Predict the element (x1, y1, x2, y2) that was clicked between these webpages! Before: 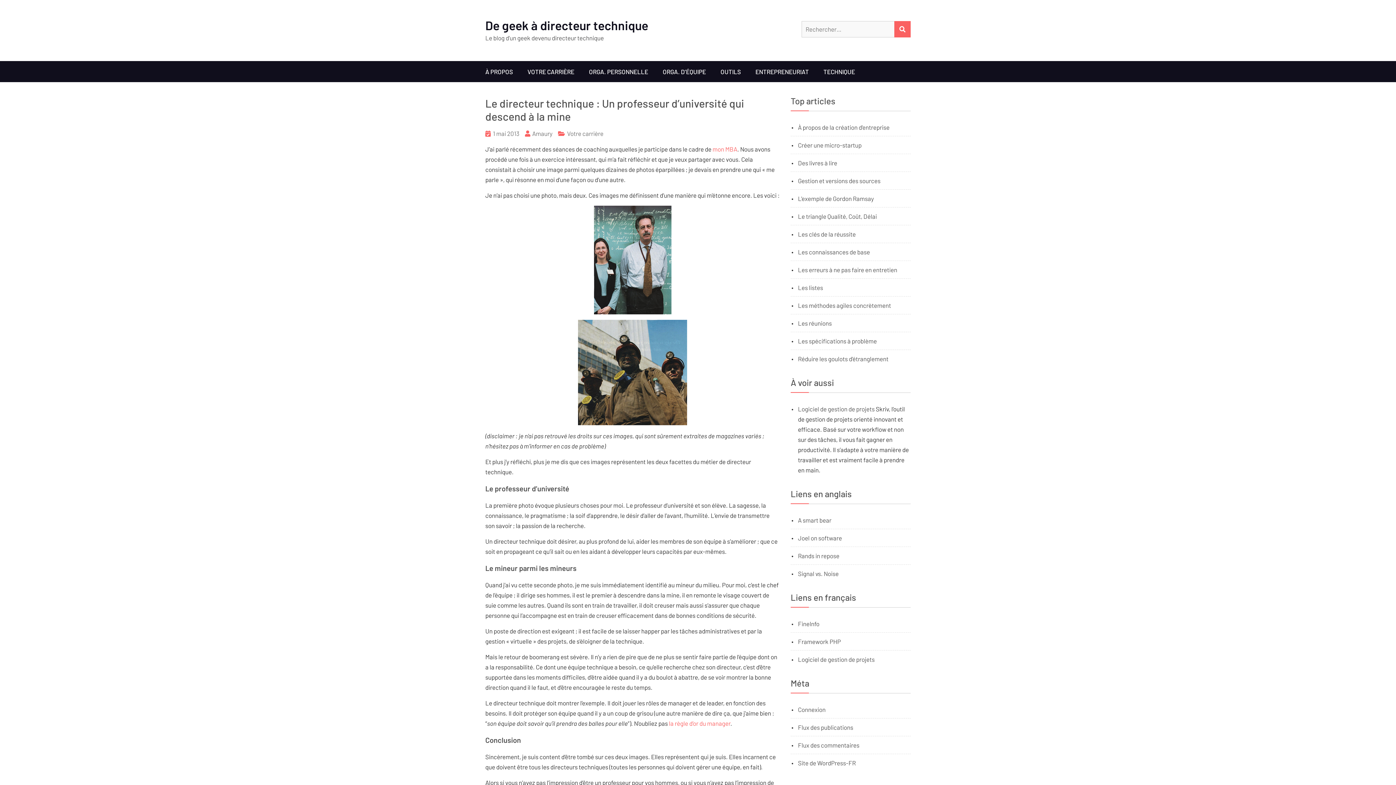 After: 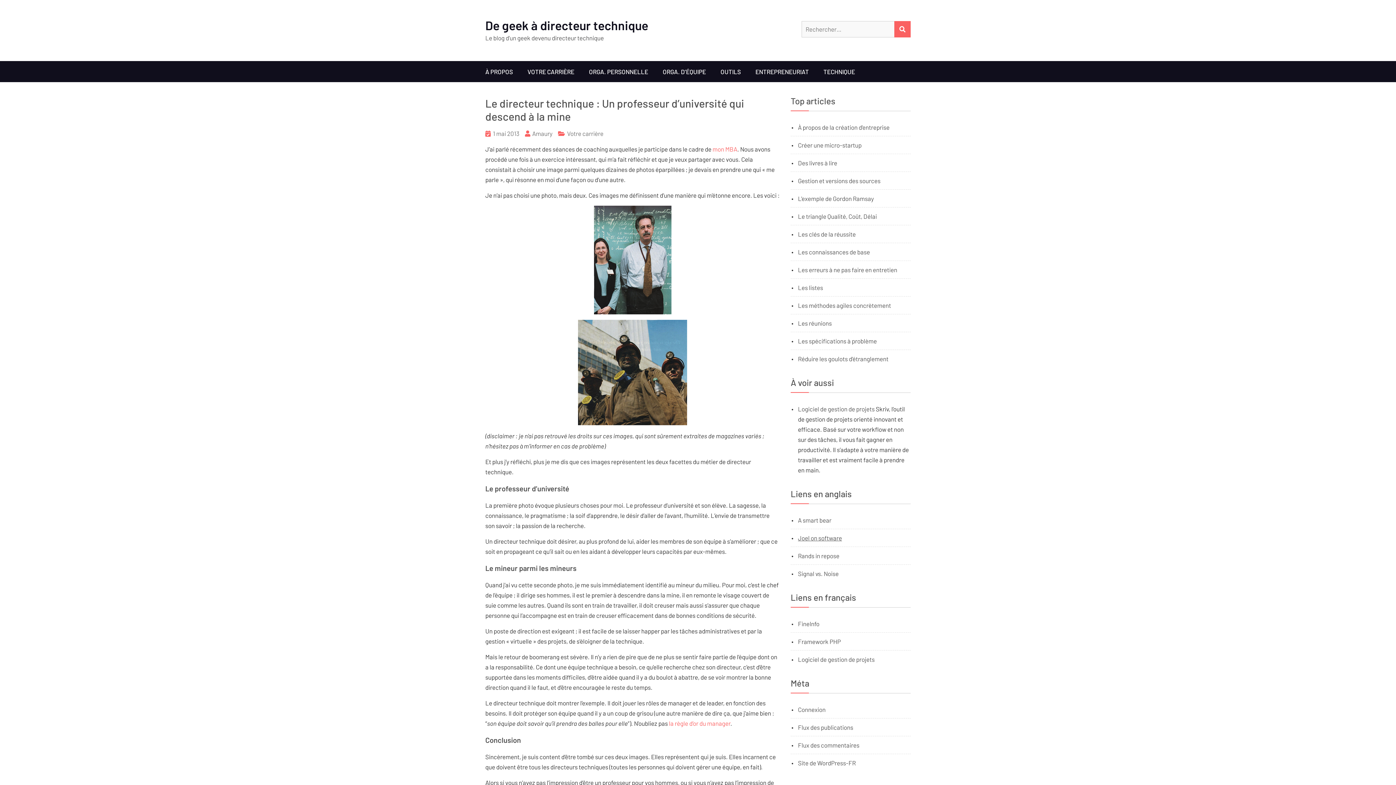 Action: label: Joel on software bbox: (798, 534, 842, 541)